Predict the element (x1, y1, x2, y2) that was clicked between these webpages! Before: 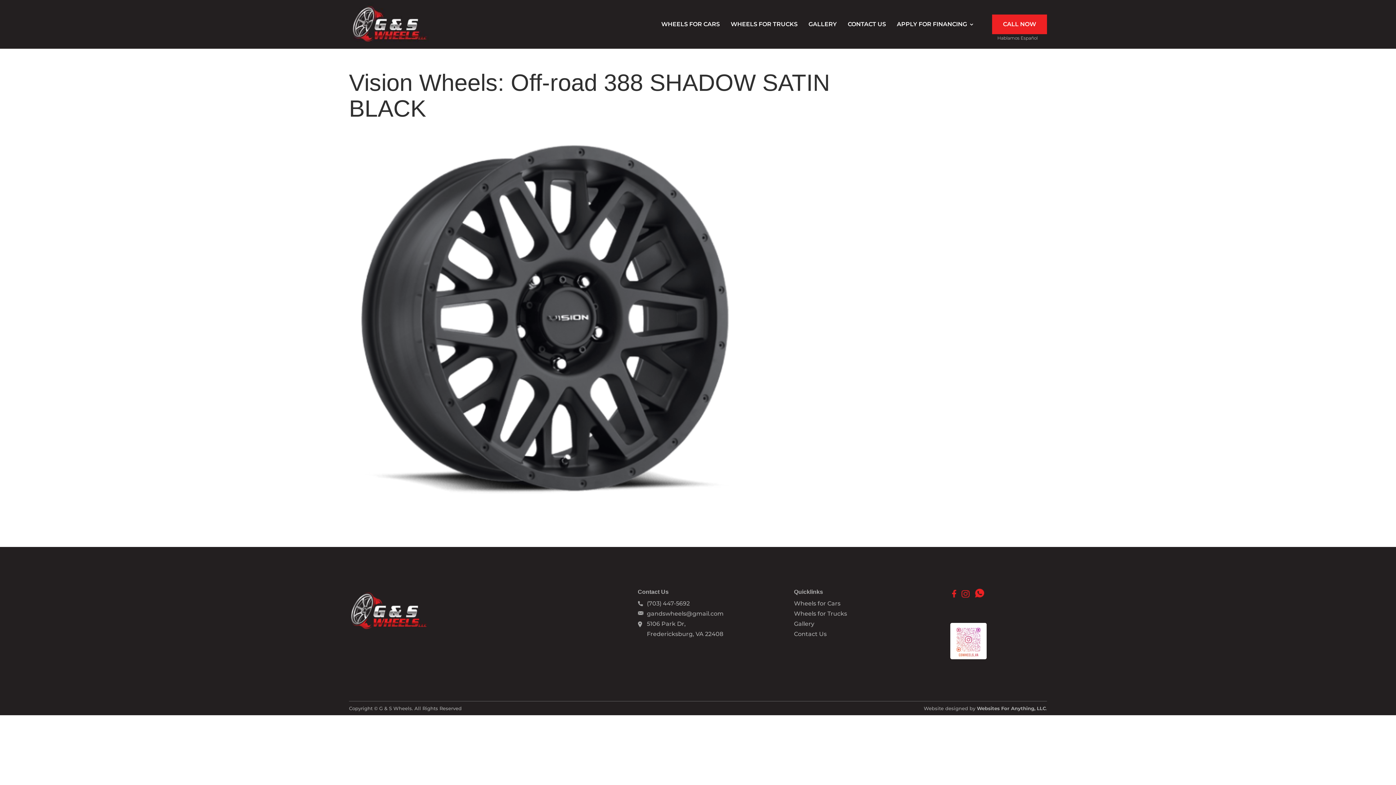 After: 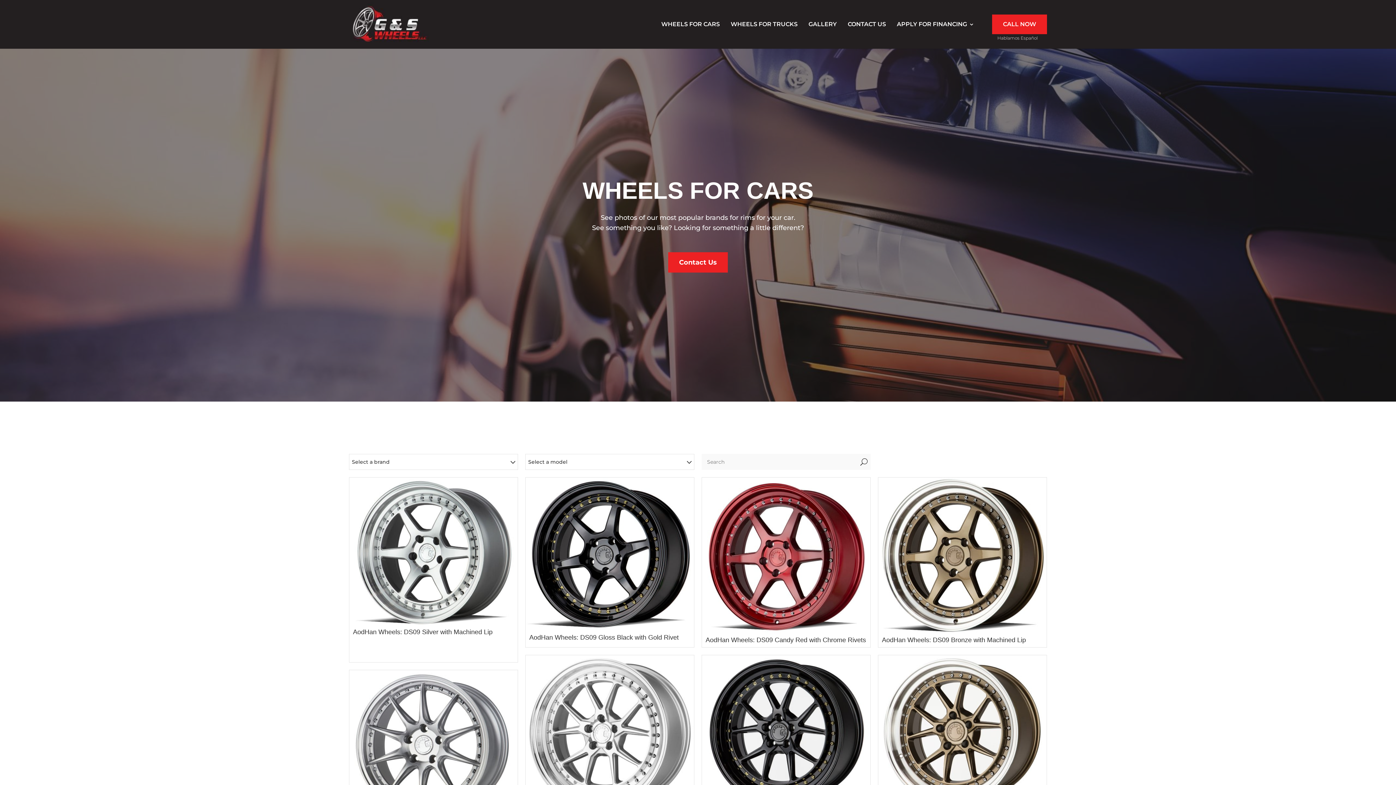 Action: bbox: (661, 21, 720, 48) label: WHEELS FOR CARS